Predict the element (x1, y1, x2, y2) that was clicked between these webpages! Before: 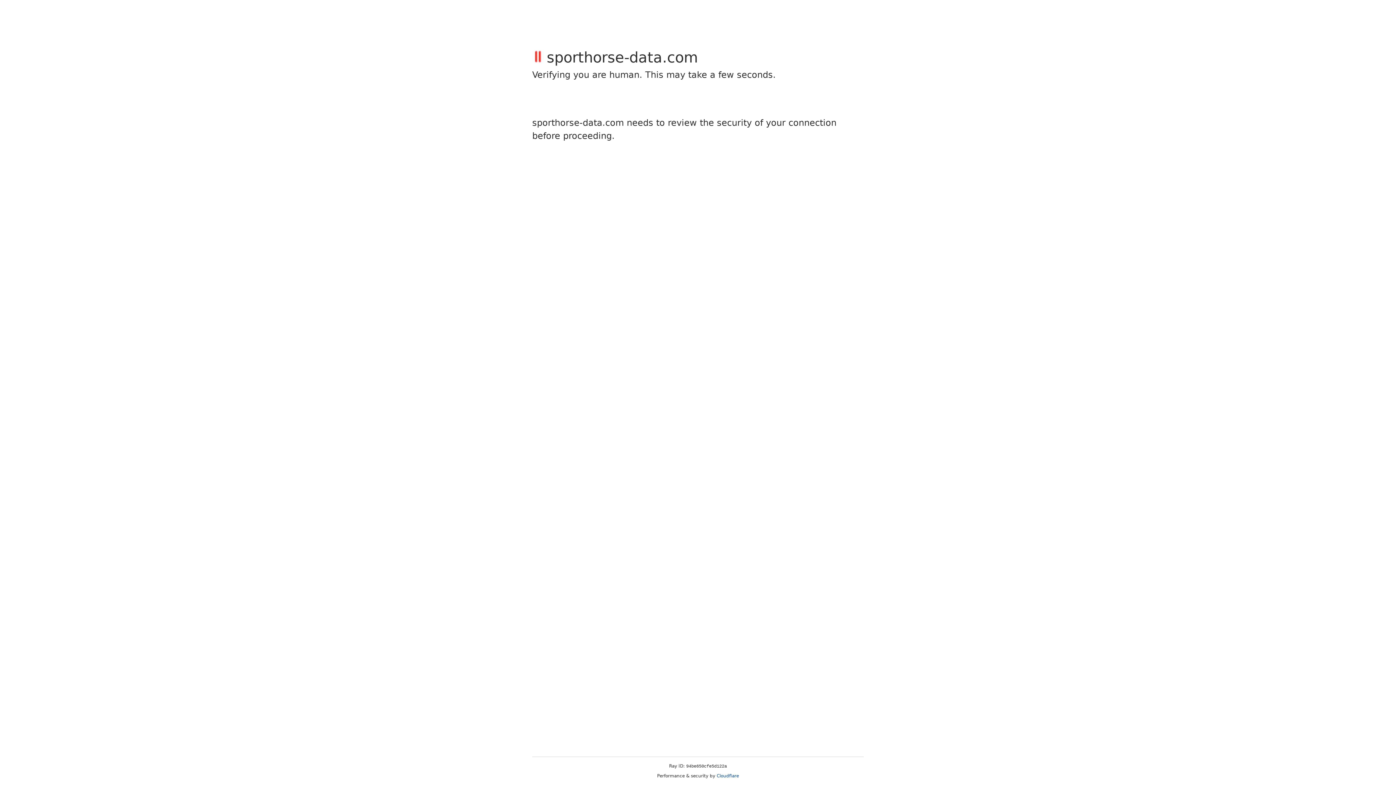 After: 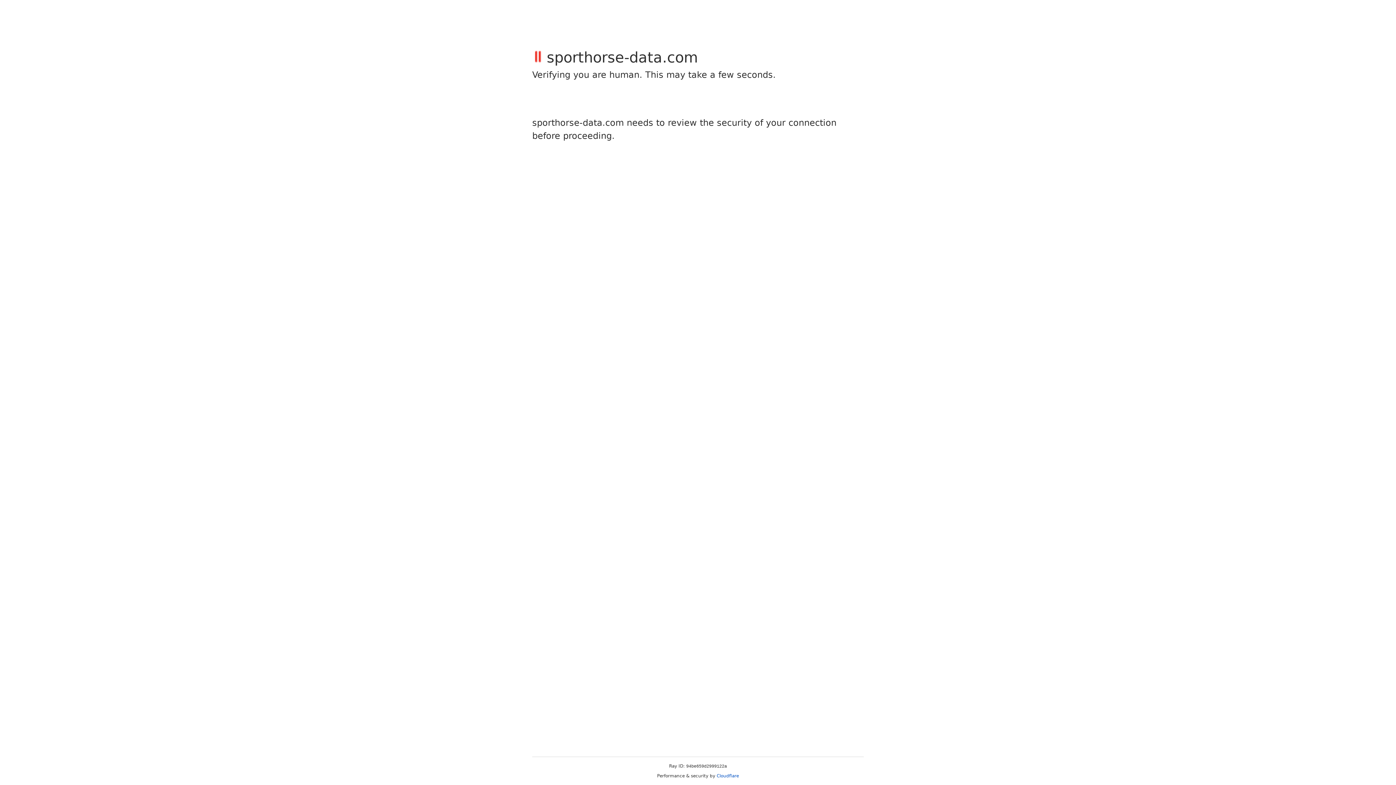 Action: label: Cloudflare bbox: (716, 773, 739, 778)